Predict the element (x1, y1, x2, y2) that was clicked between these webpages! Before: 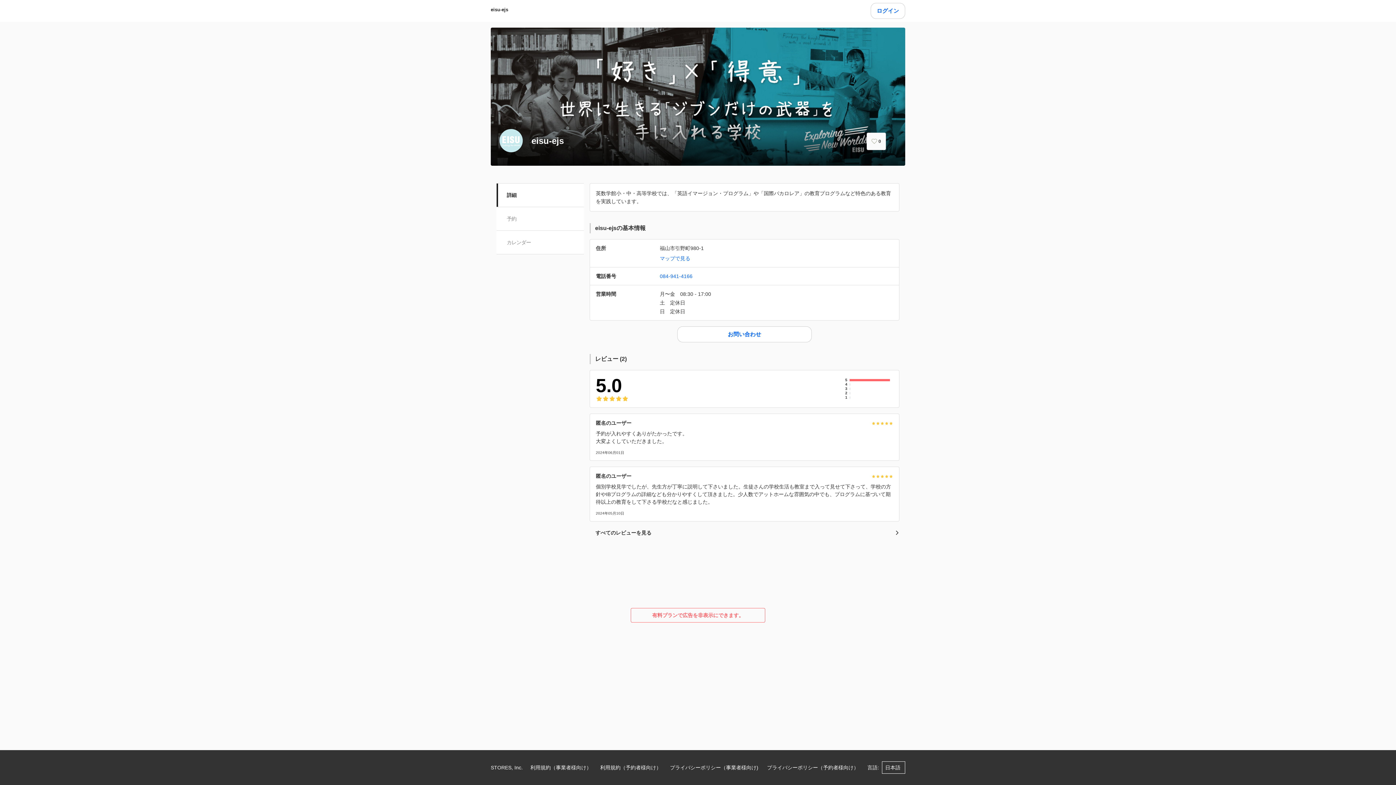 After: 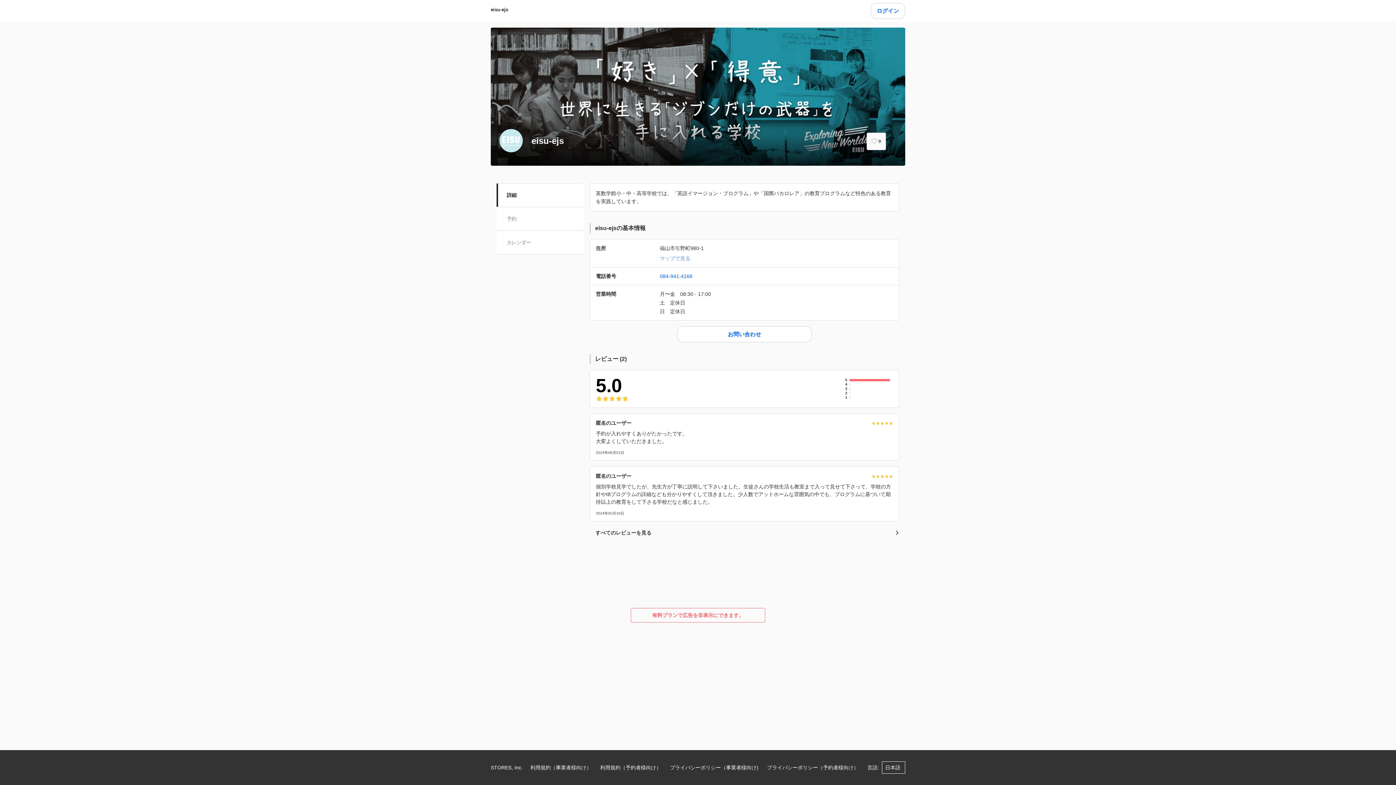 Action: label: マップで見る bbox: (660, 251, 690, 261)